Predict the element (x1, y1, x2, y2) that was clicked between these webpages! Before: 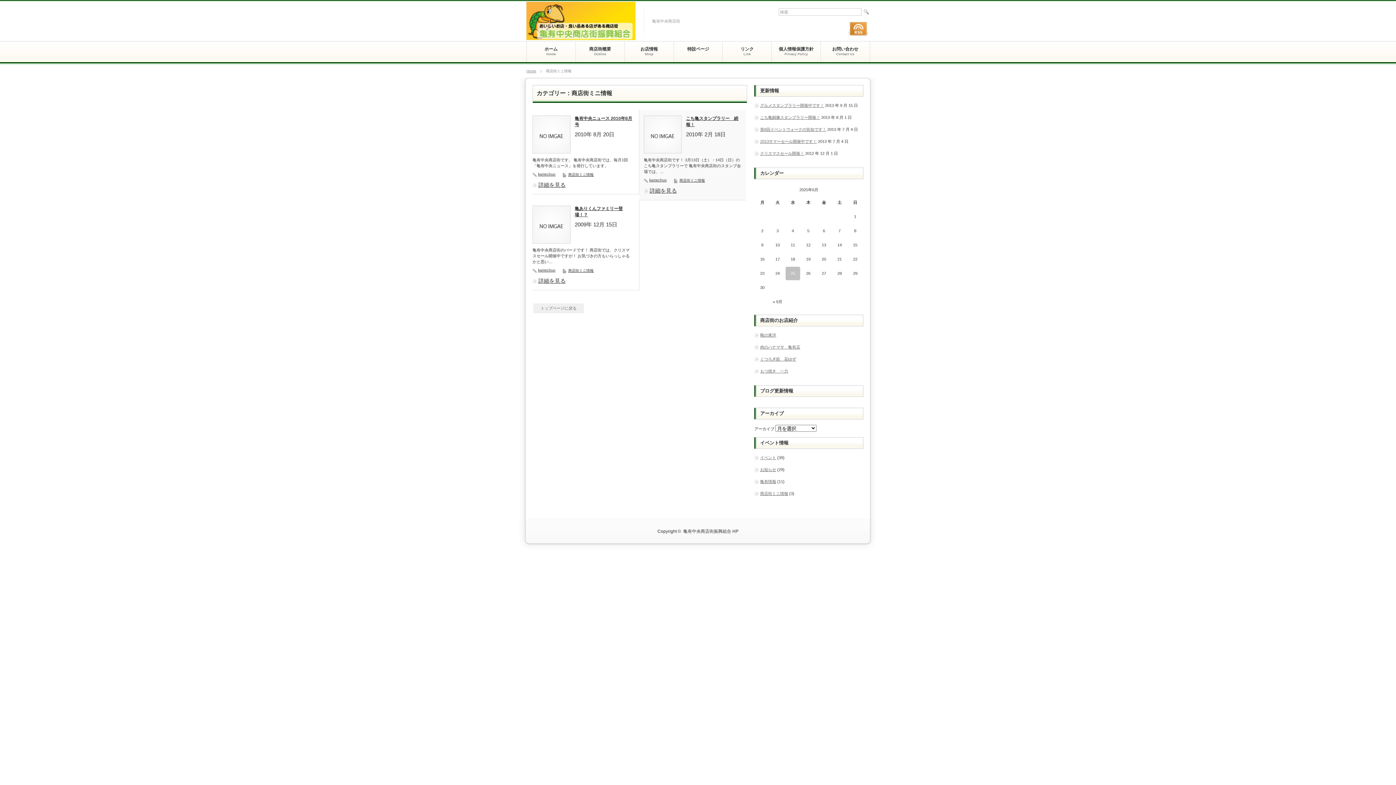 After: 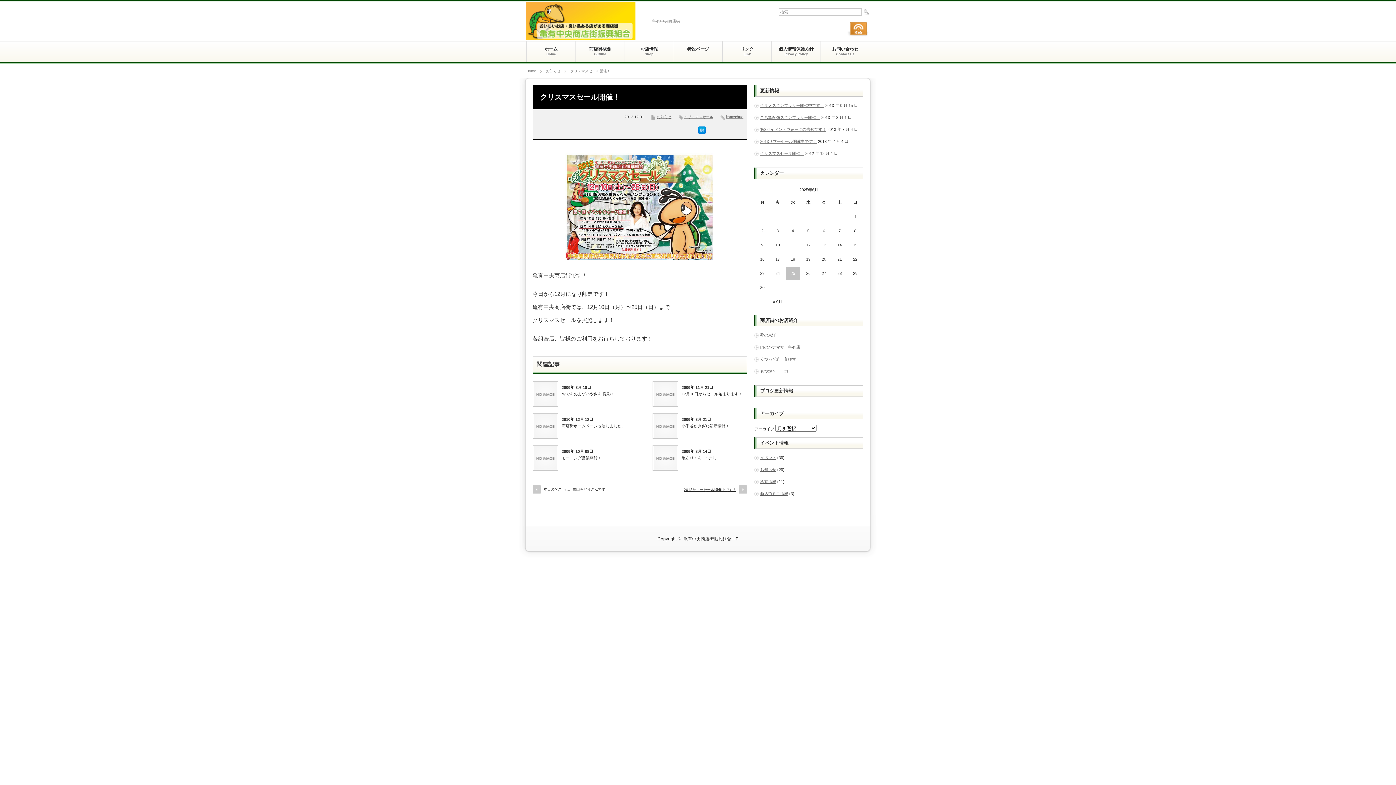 Action: bbox: (760, 151, 804, 155) label: クリスマスセール開催！